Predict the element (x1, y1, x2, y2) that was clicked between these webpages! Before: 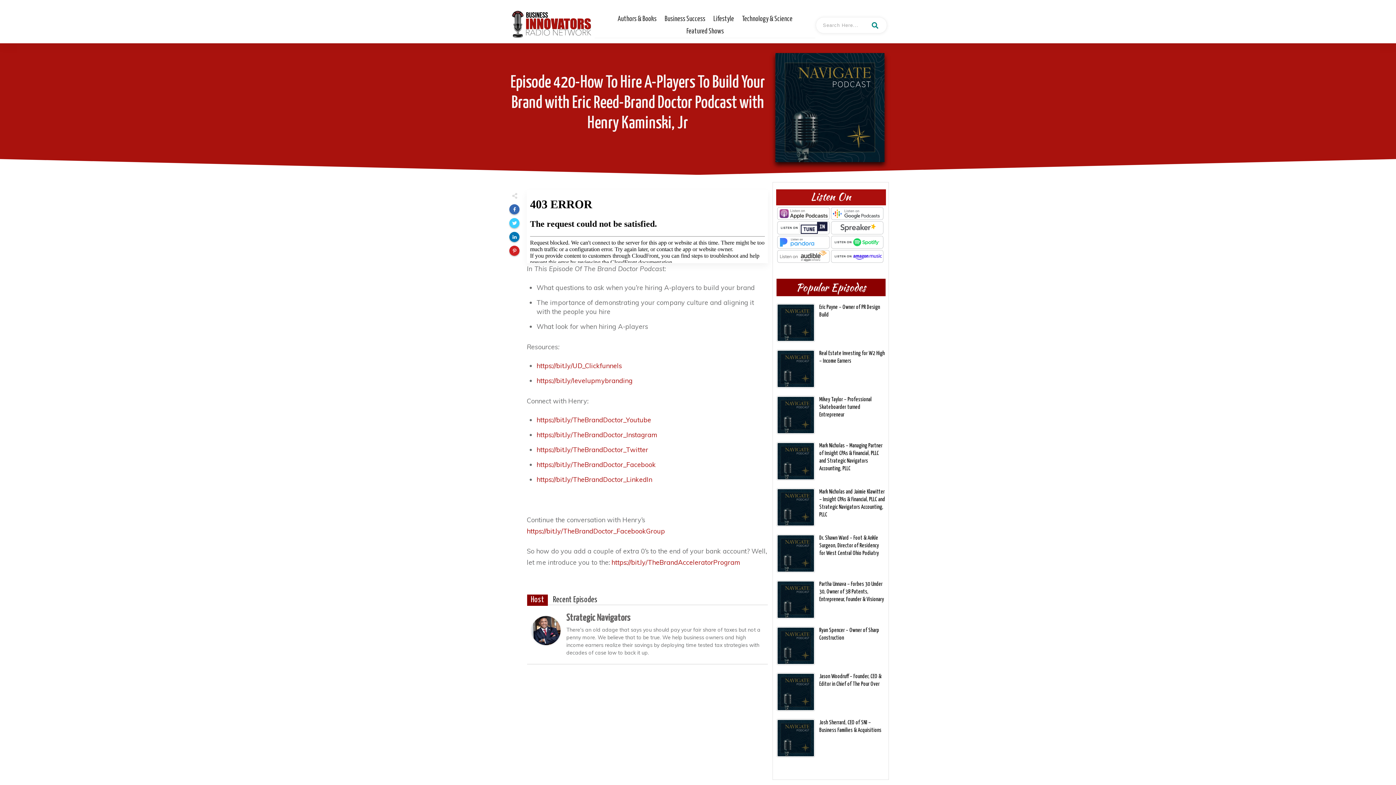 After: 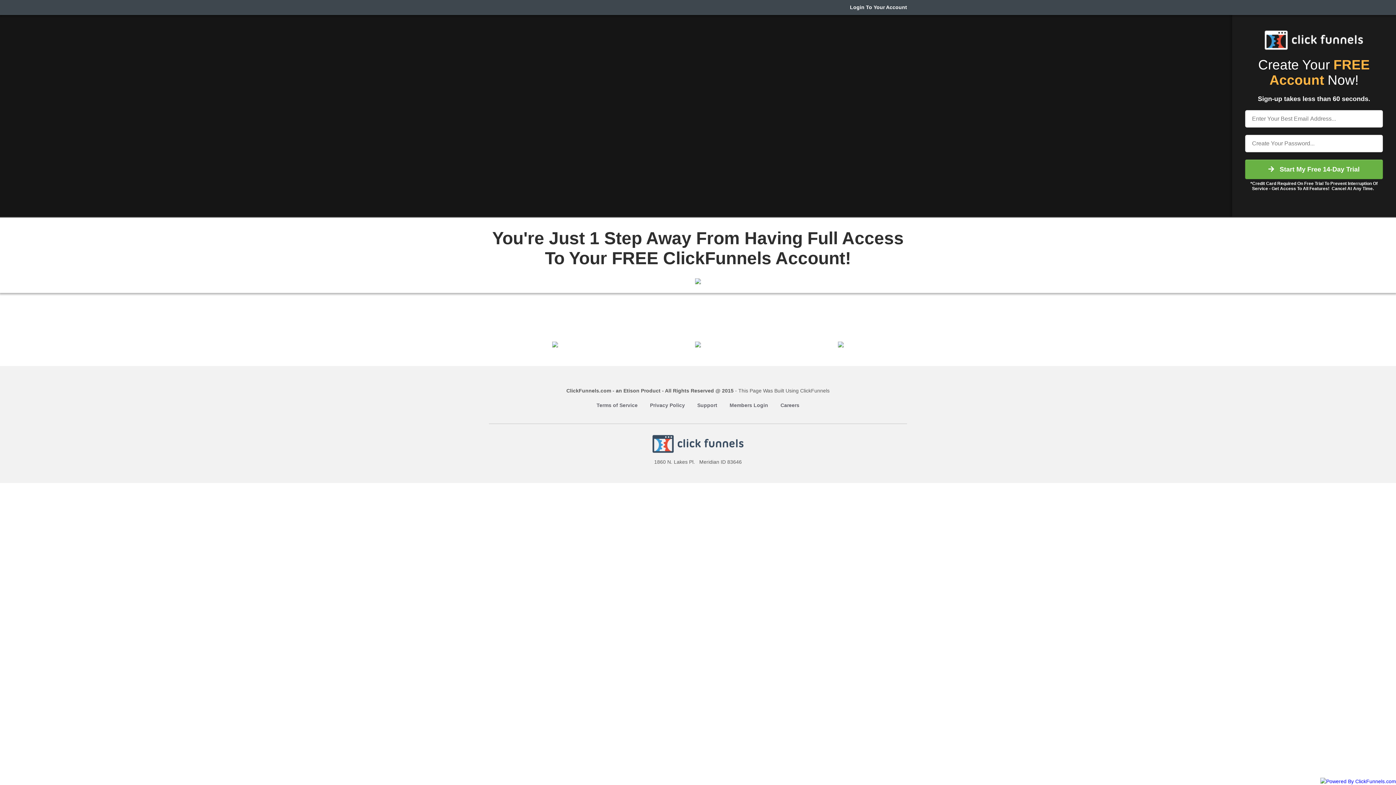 Action: bbox: (536, 361, 621, 370) label: https://bit.ly/UD_Clickfunnels